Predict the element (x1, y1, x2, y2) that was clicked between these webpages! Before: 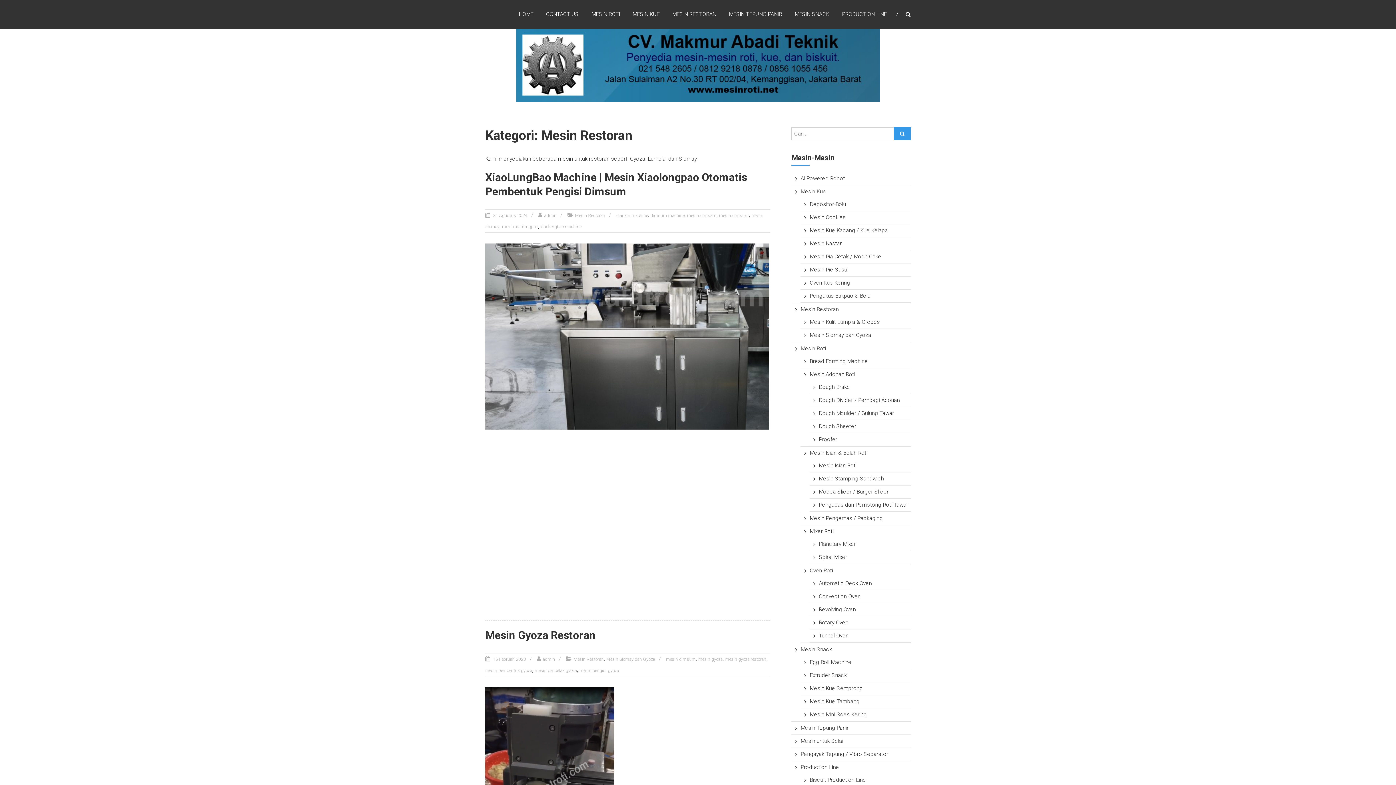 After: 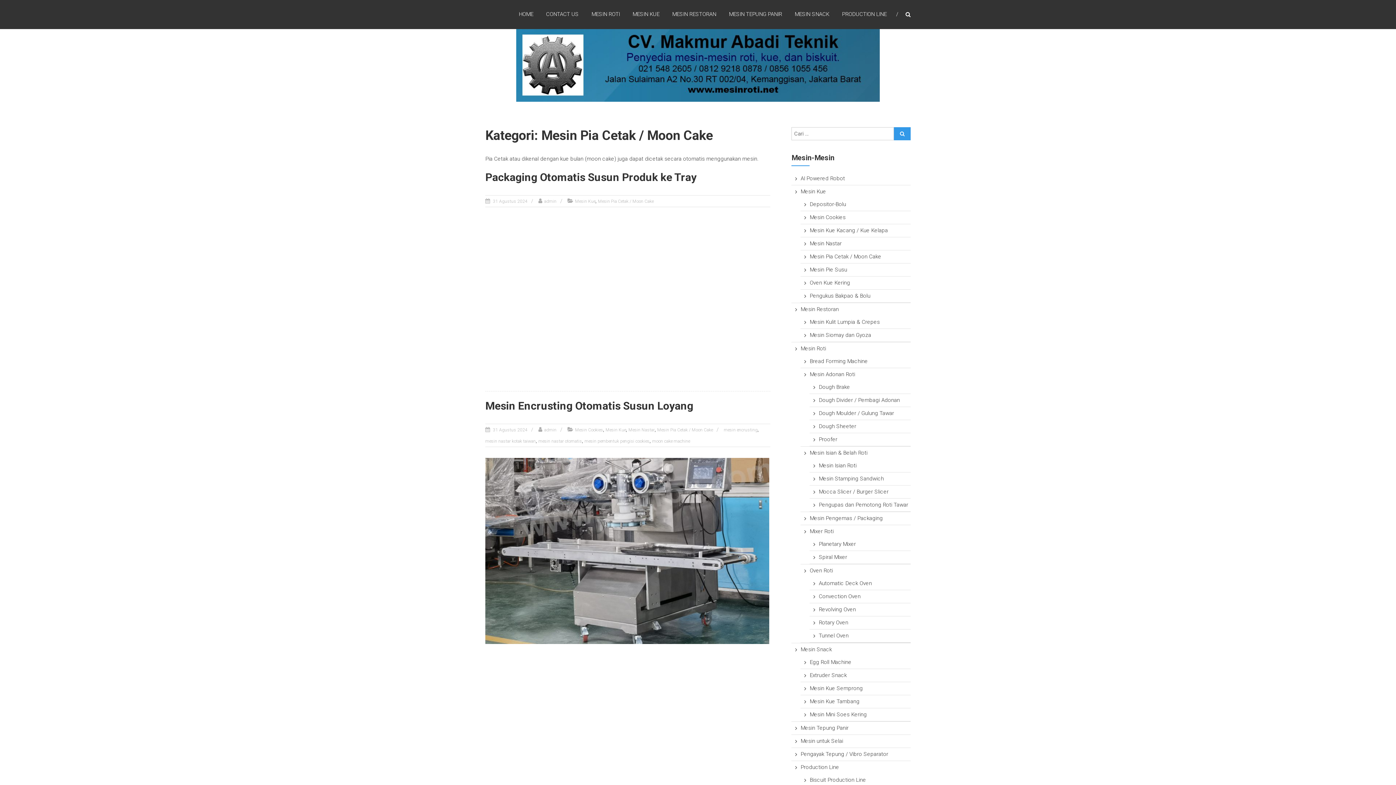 Action: bbox: (809, 253, 881, 260) label: Mesin Pia Cetak / Moon Cake